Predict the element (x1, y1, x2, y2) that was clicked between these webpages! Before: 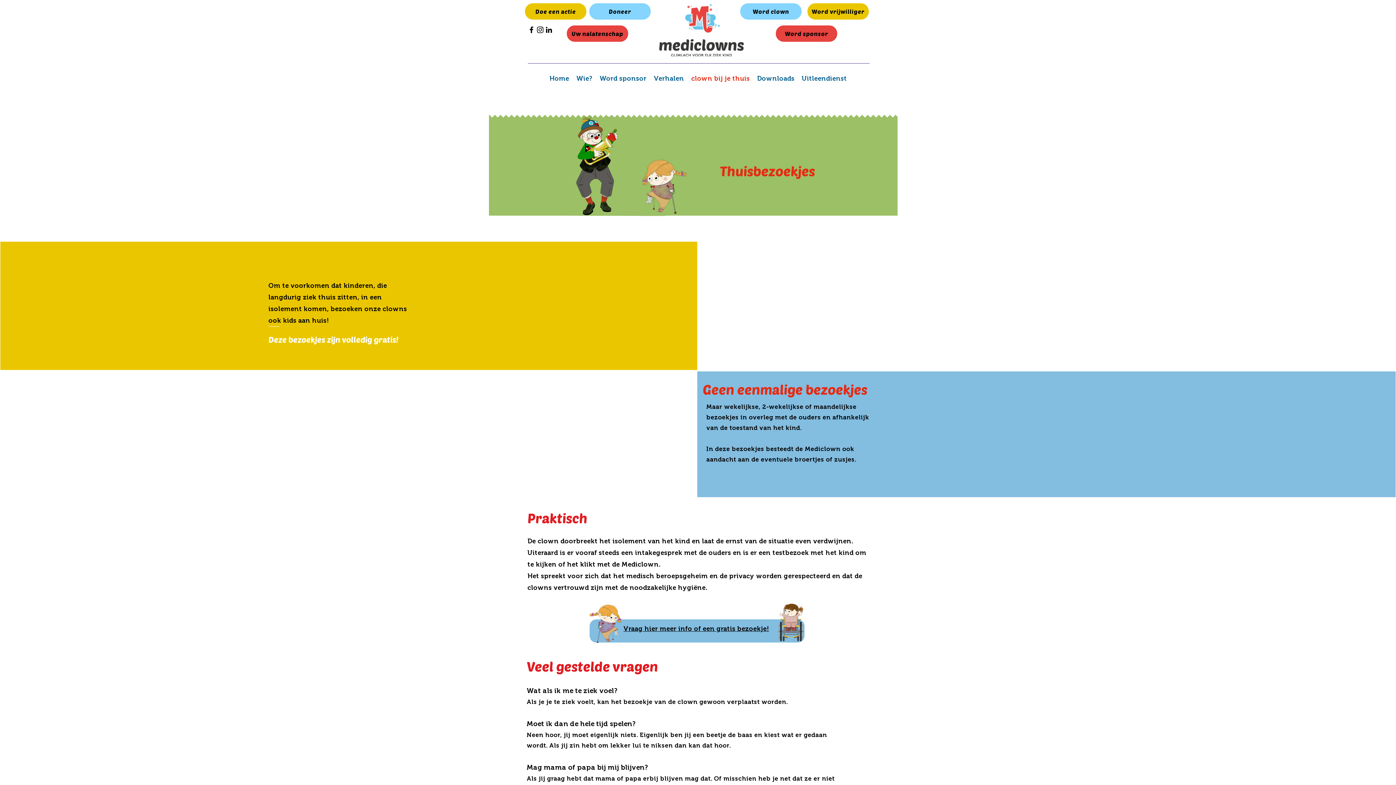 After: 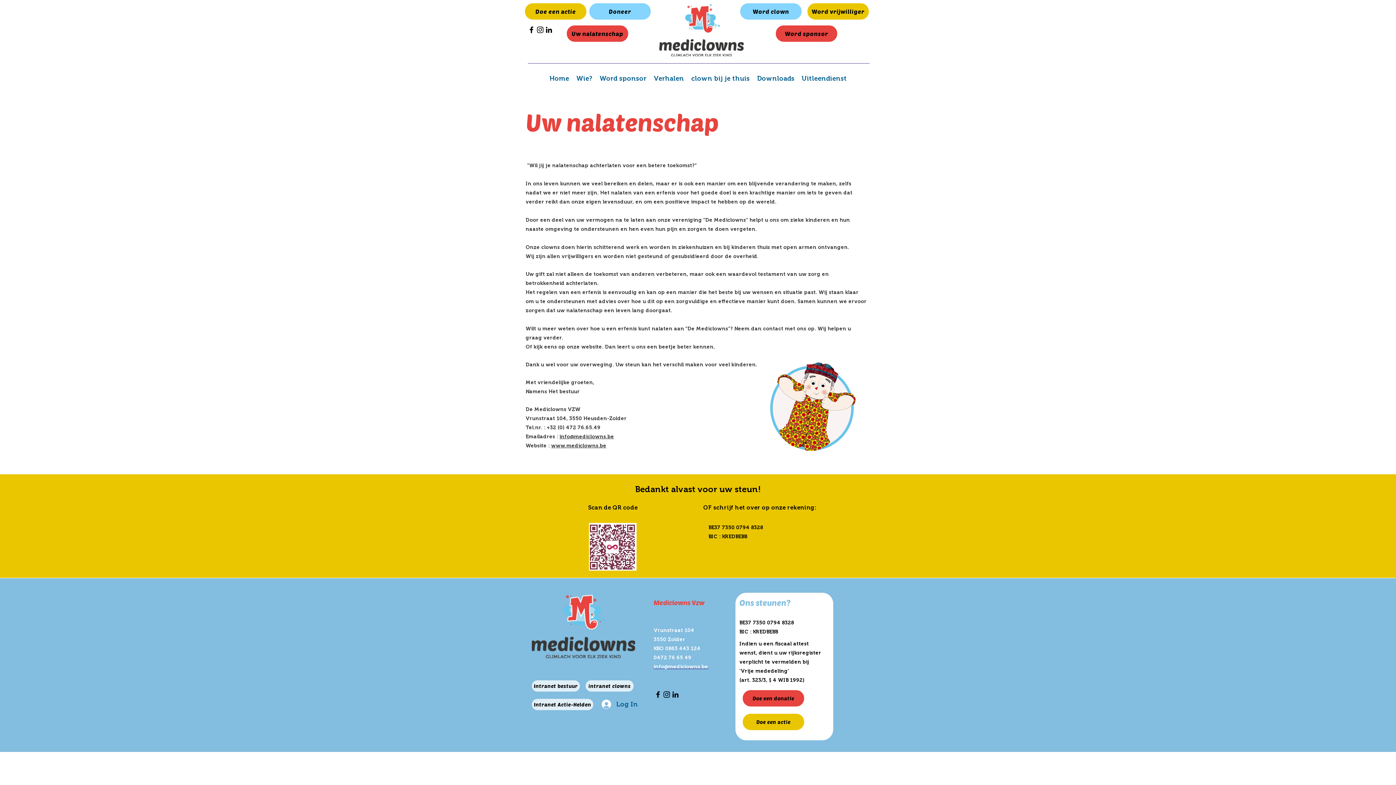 Action: label: Uw nalatenschap bbox: (566, 25, 628, 41)